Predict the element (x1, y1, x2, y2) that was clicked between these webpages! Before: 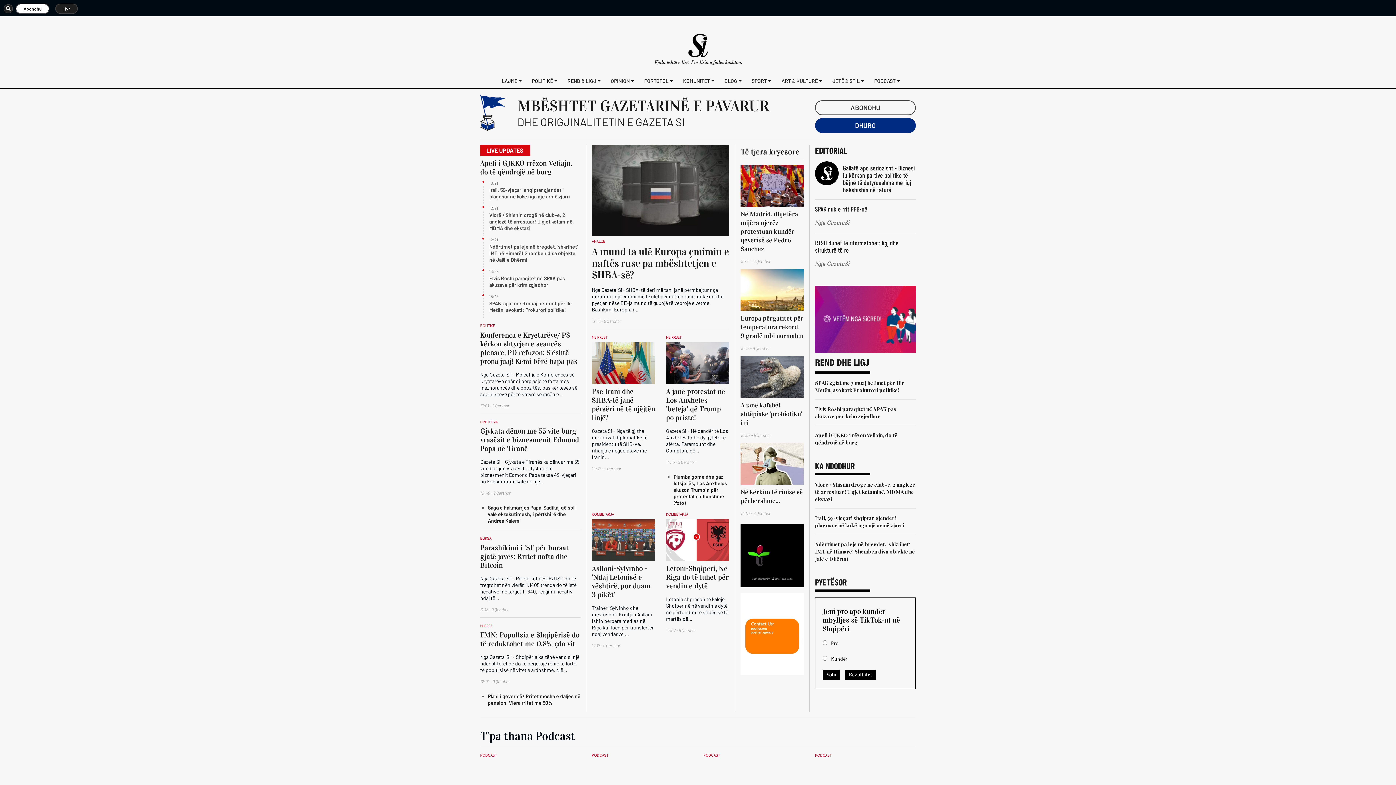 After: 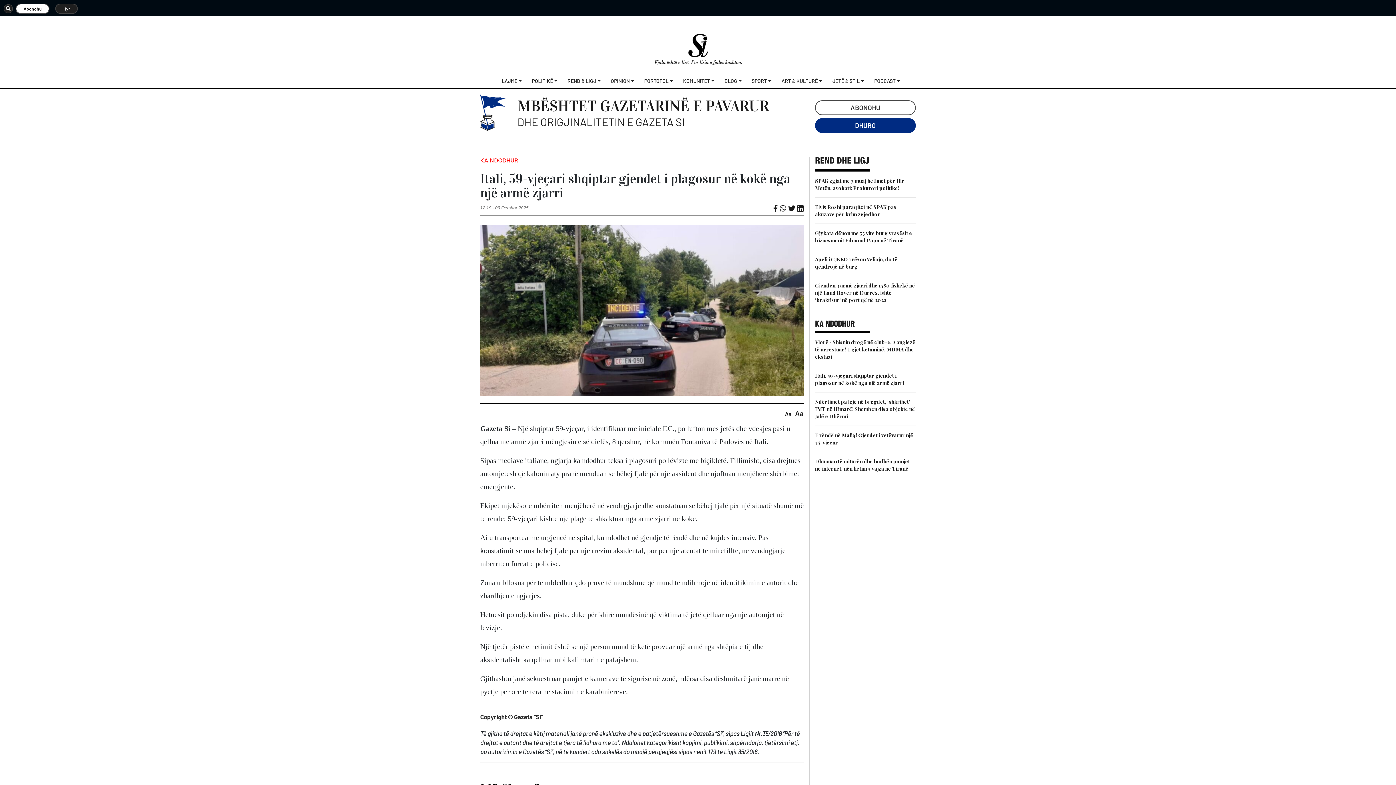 Action: bbox: (815, 514, 904, 529) label: Itali, 59-vjeçari shqiptar gjendet i plagosur në kokë nga një armë zjarri